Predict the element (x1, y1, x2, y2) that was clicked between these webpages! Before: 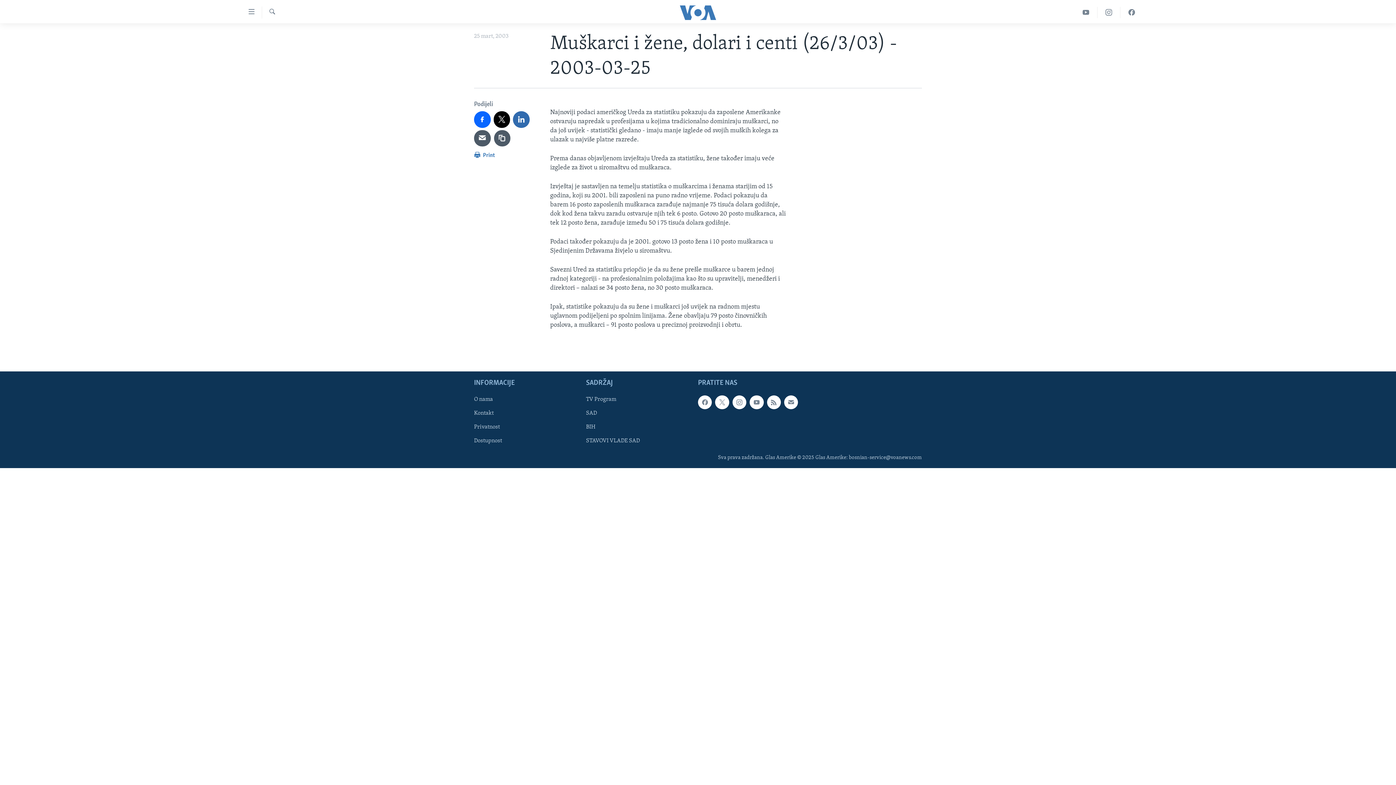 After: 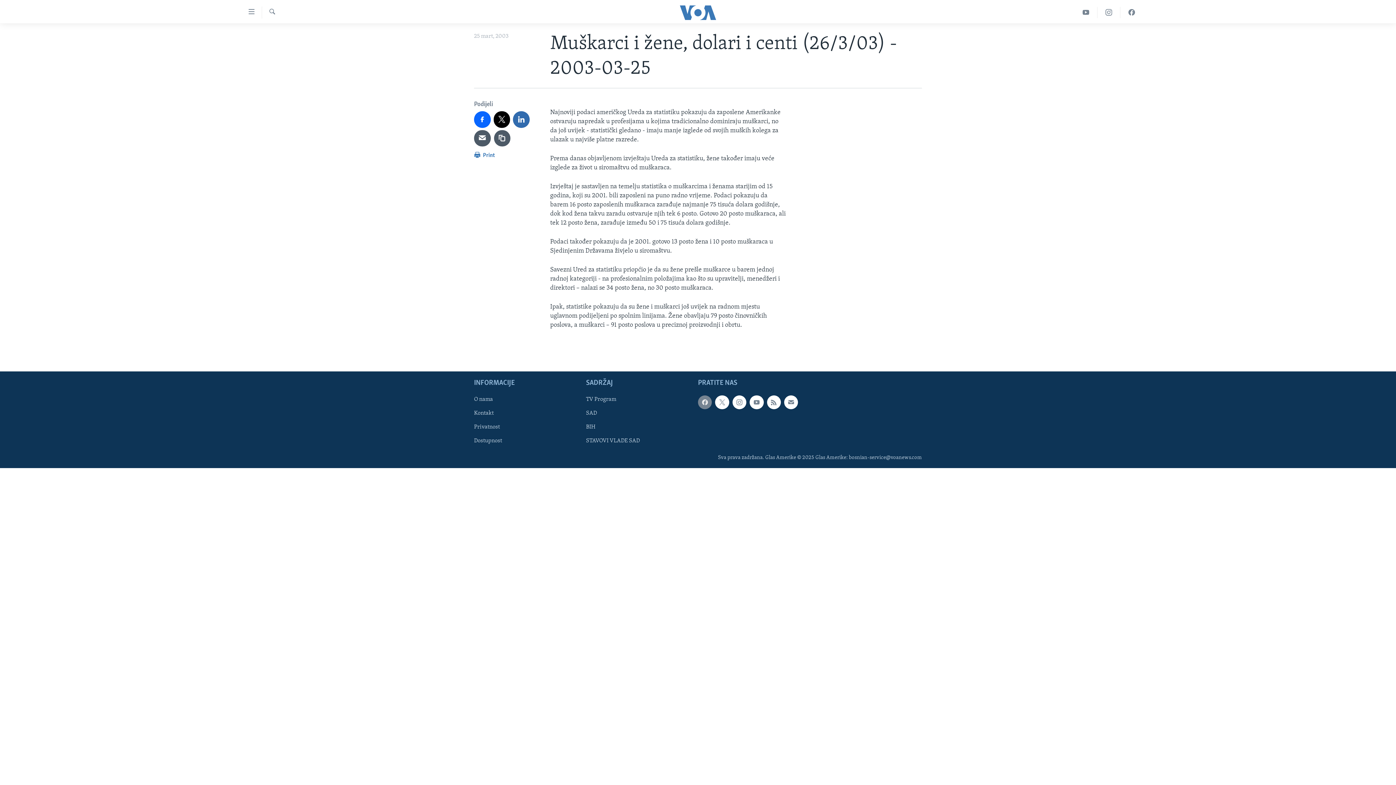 Action: bbox: (698, 395, 712, 409)